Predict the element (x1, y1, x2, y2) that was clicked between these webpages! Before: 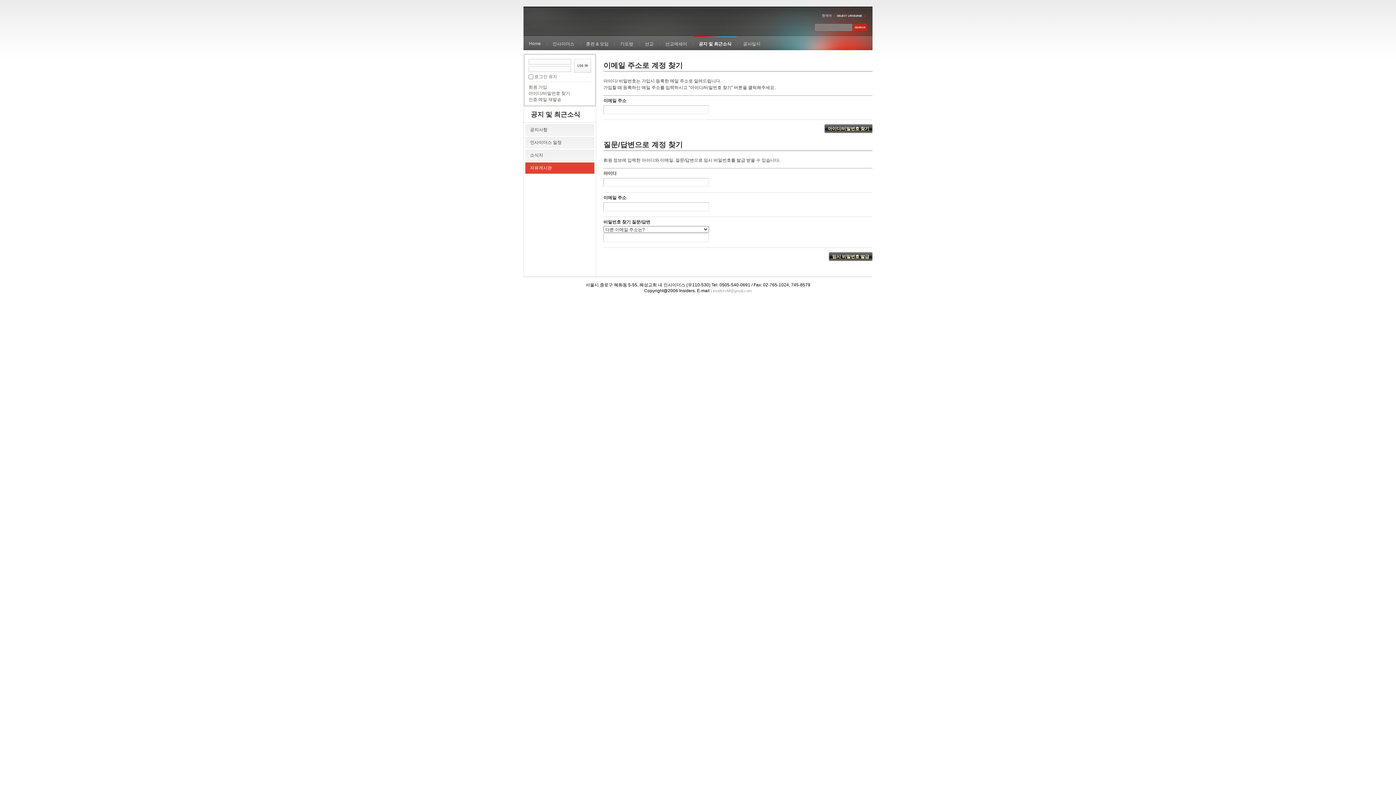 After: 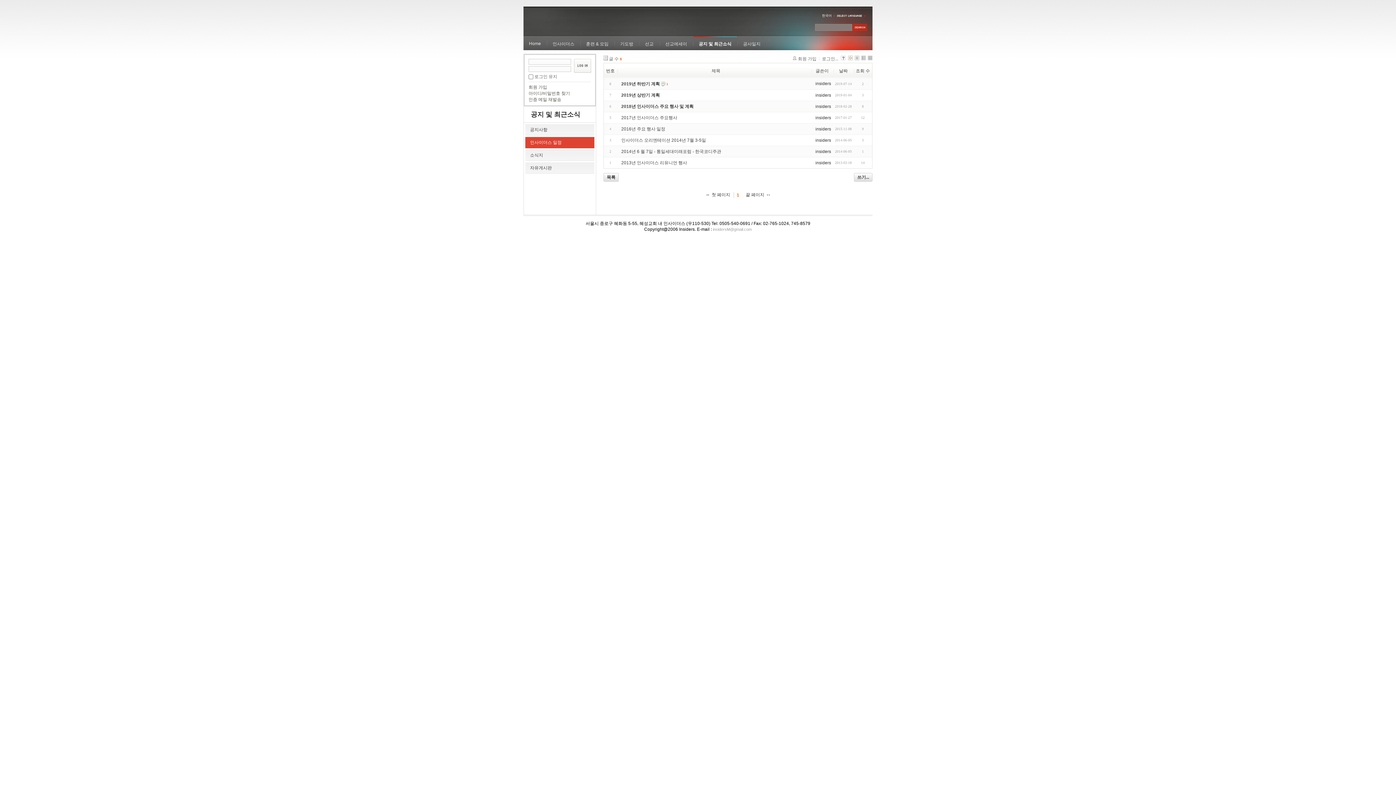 Action: bbox: (525, 137, 594, 148) label: 인사이더스 일정